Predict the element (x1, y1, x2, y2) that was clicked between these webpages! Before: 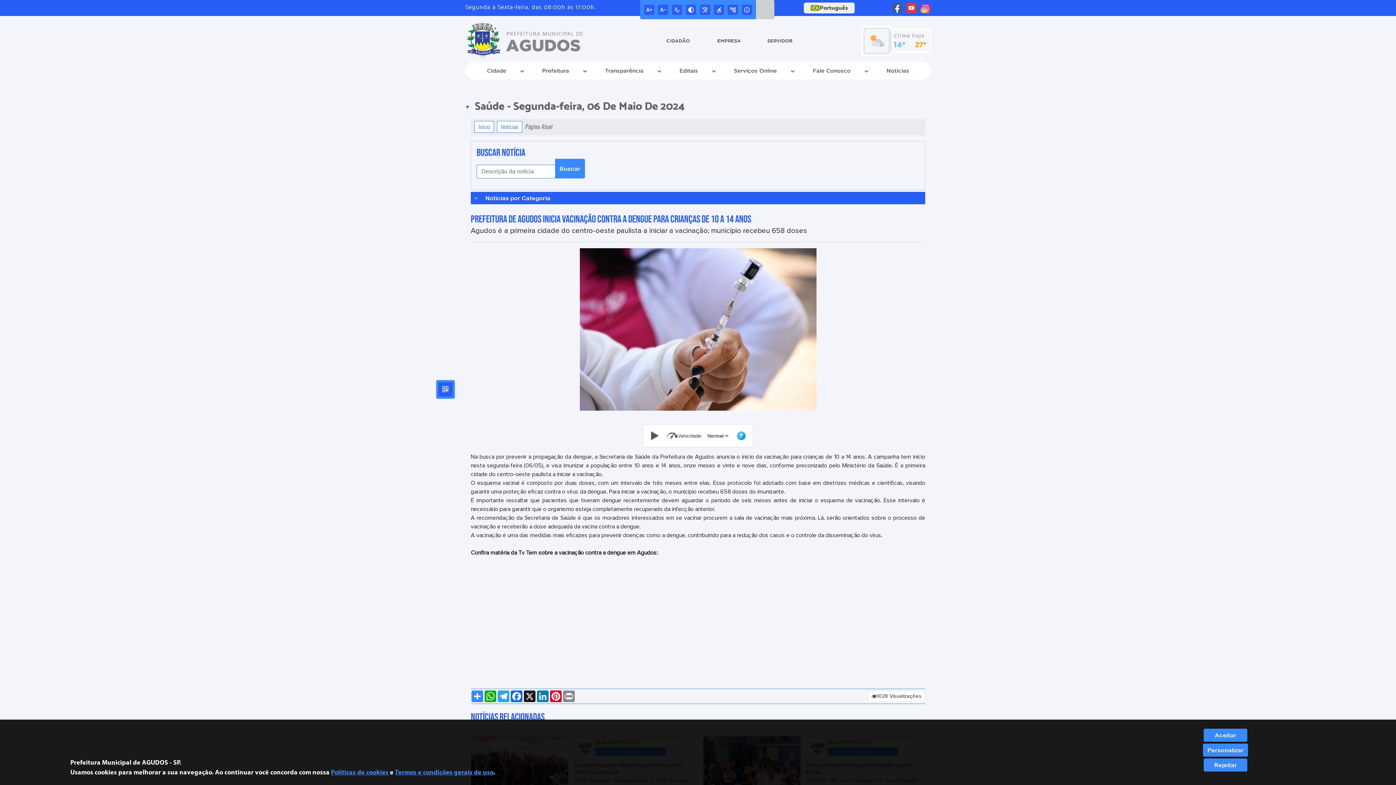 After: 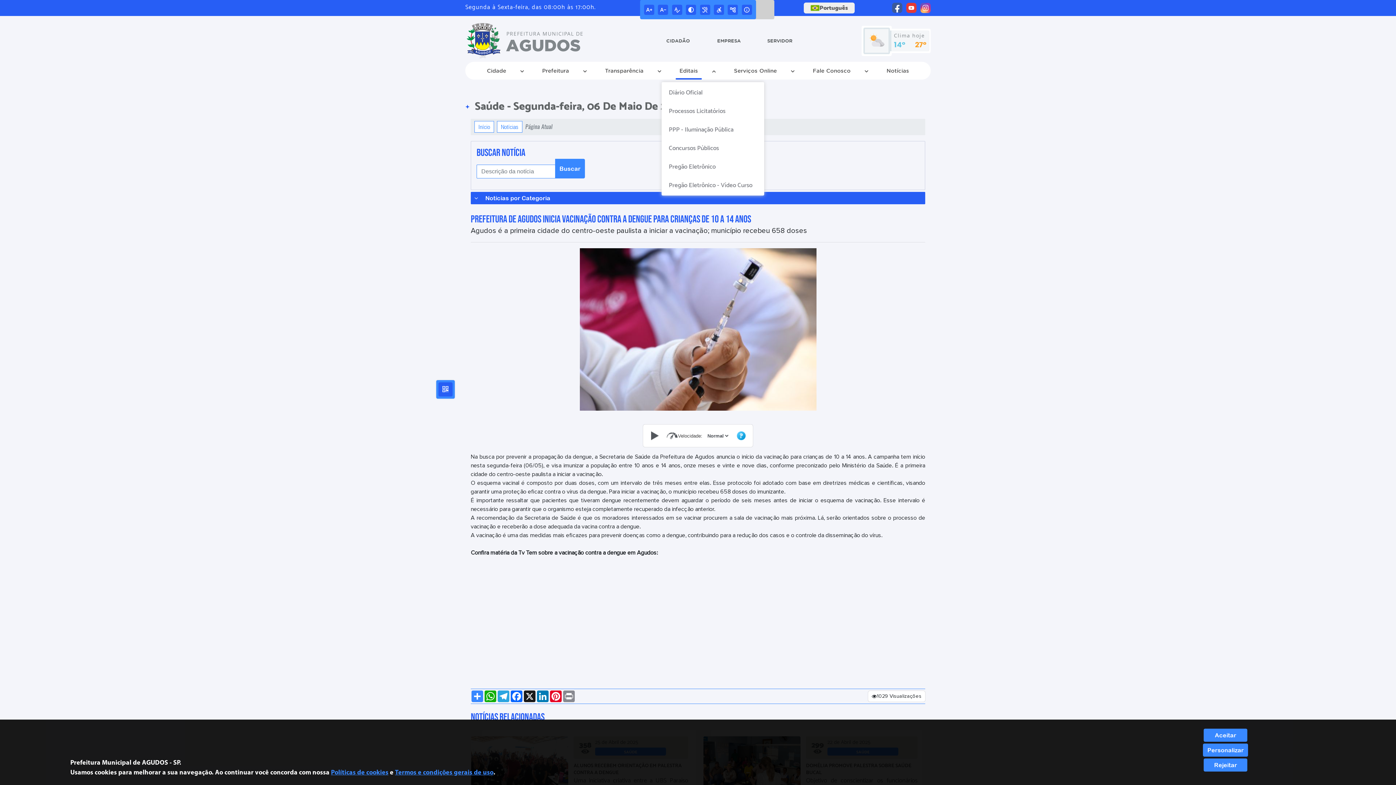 Action: label: Editais bbox: (663, 64, 714, 77)